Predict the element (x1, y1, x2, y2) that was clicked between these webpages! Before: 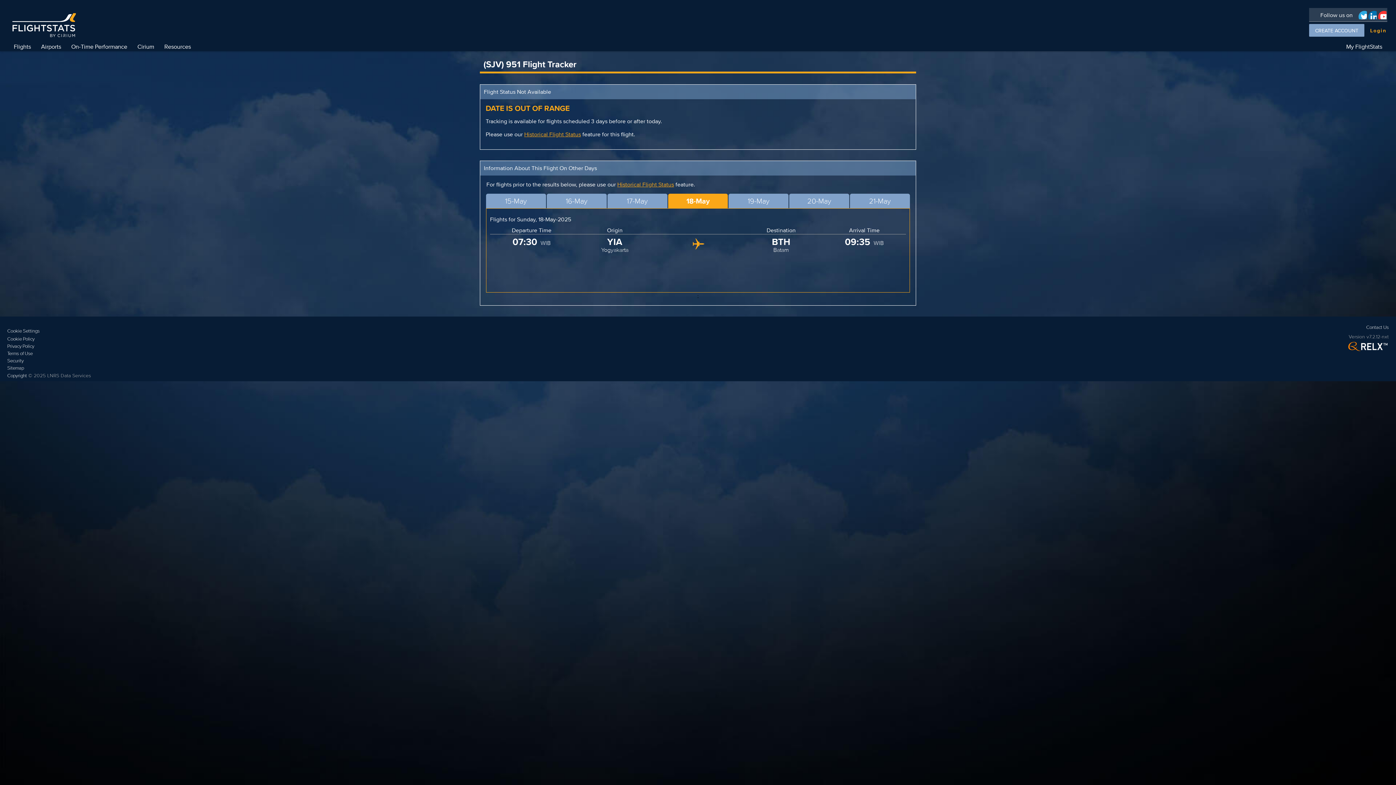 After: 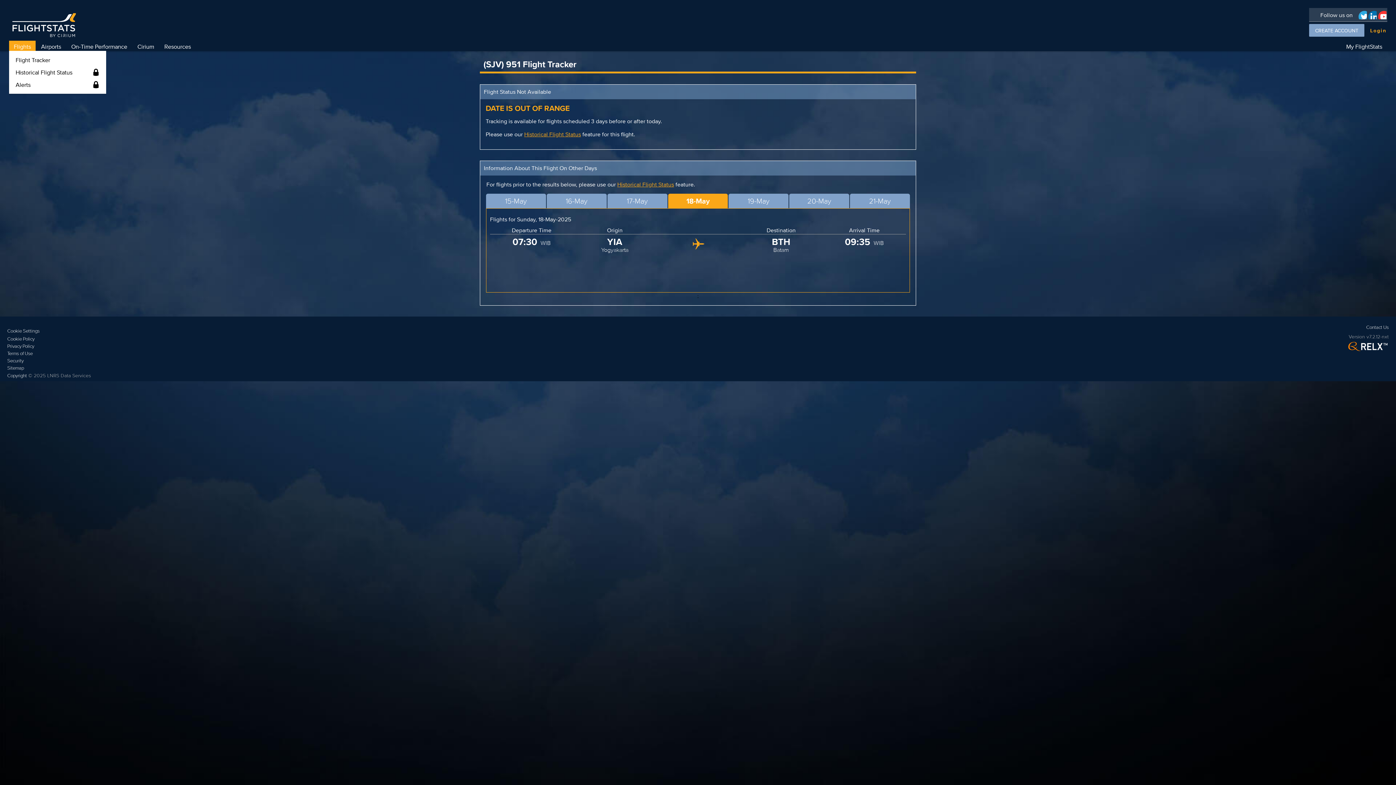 Action: bbox: (9, 40, 35, 52) label: Flights